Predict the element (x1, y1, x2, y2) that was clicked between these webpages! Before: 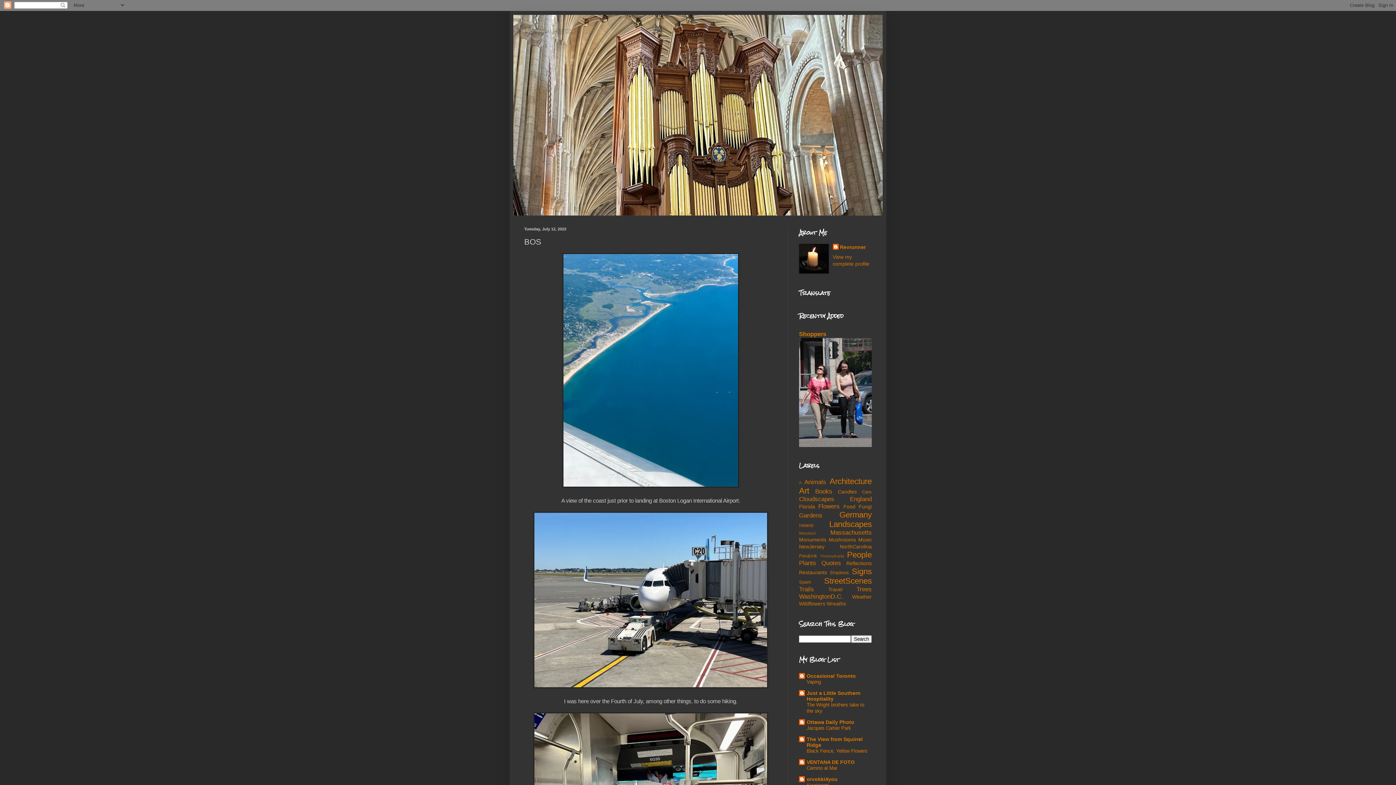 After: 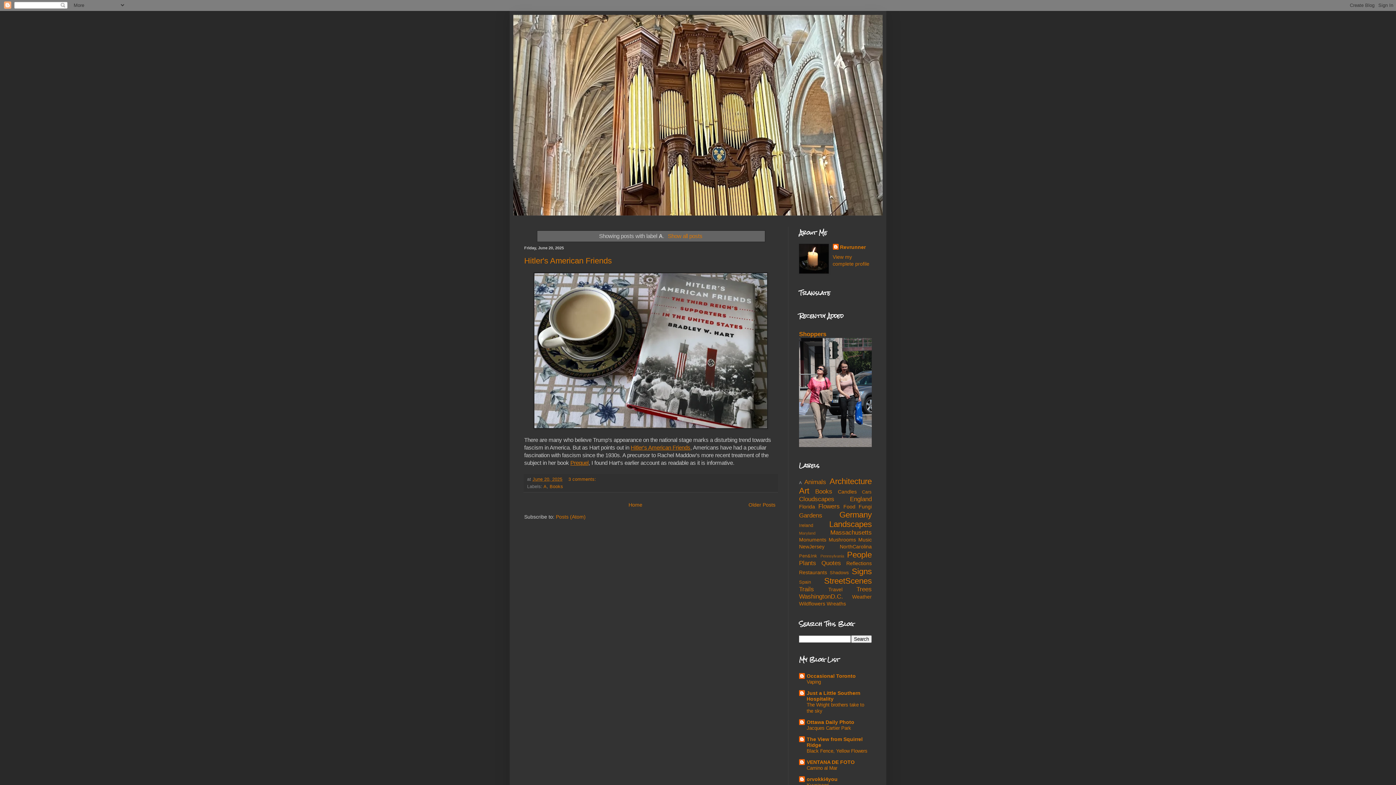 Action: label: A bbox: (799, 480, 801, 485)